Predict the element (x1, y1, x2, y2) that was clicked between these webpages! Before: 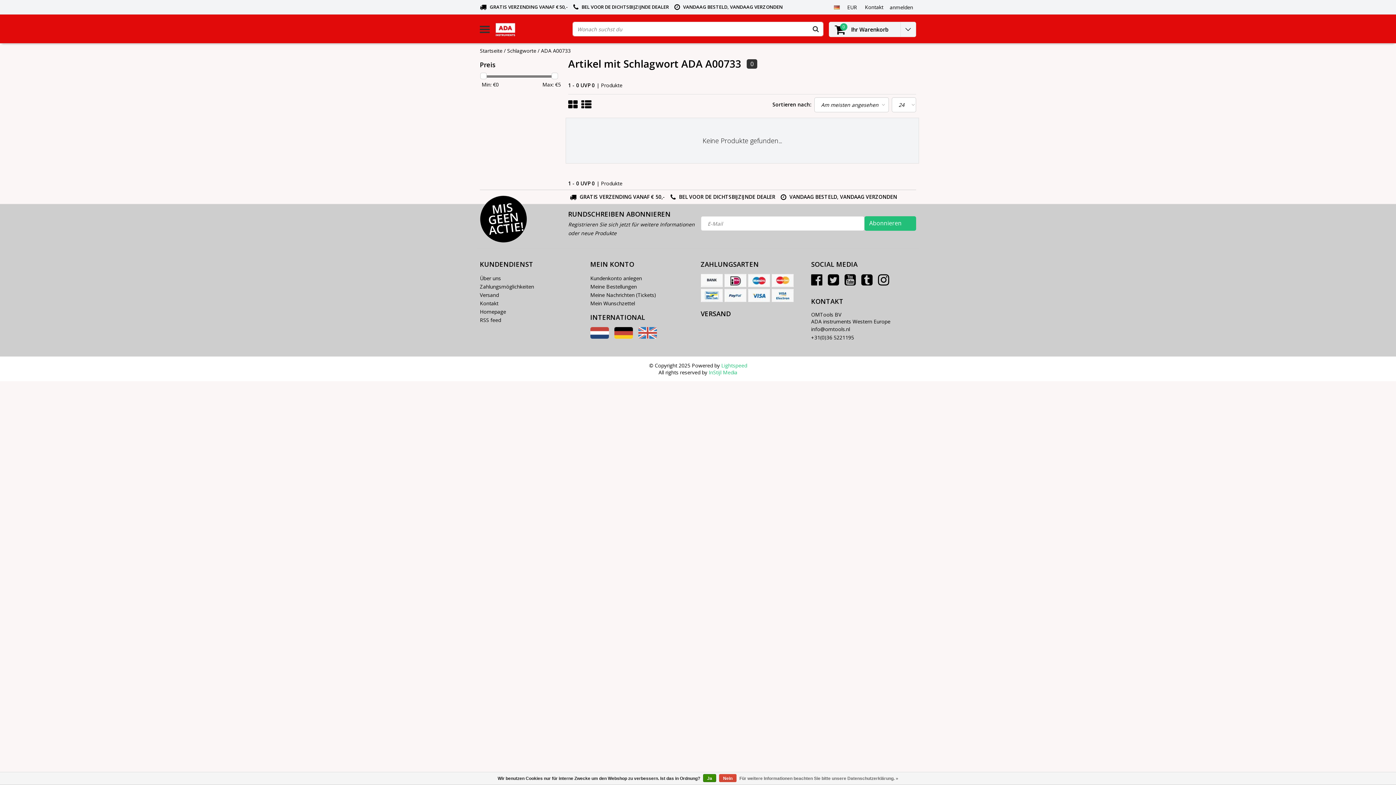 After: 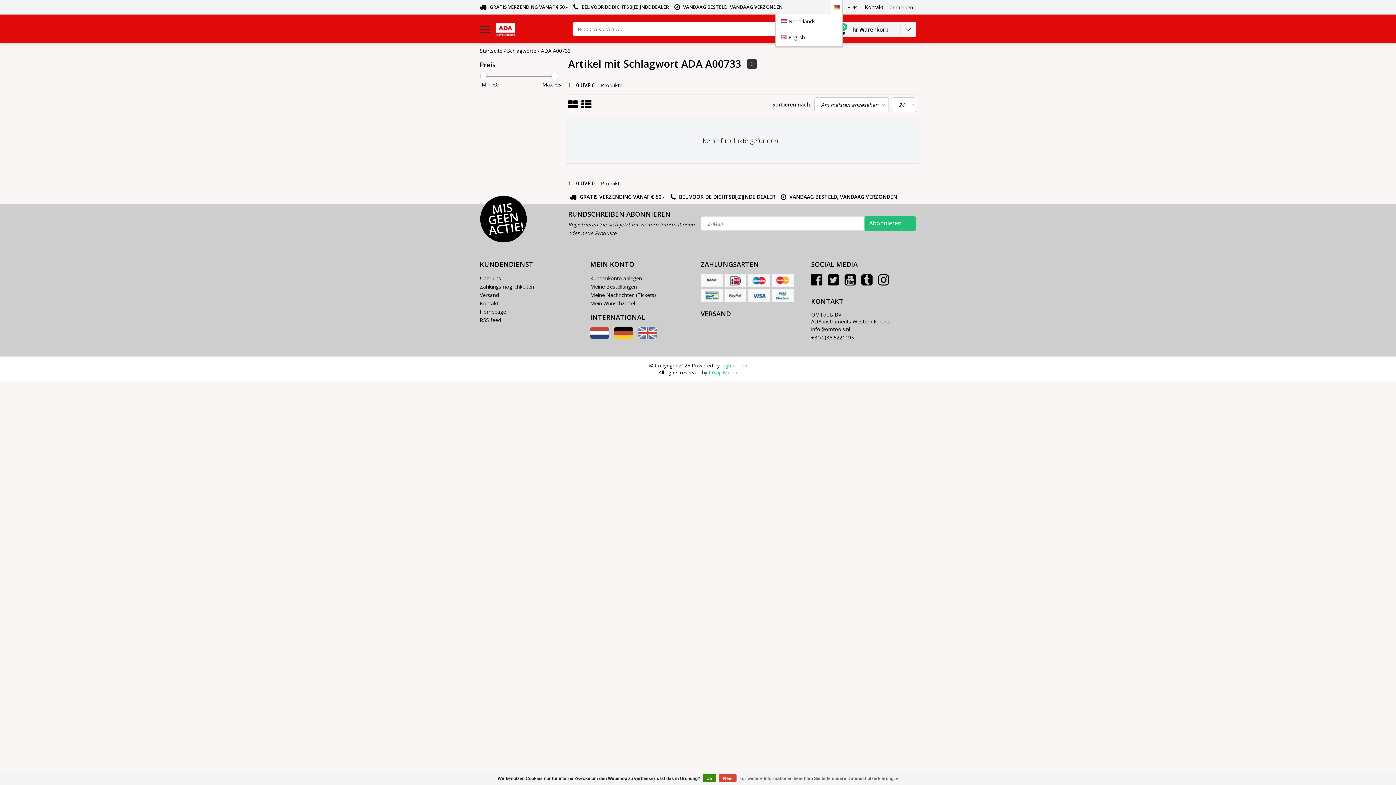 Action: bbox: (830, 0, 842, 13)